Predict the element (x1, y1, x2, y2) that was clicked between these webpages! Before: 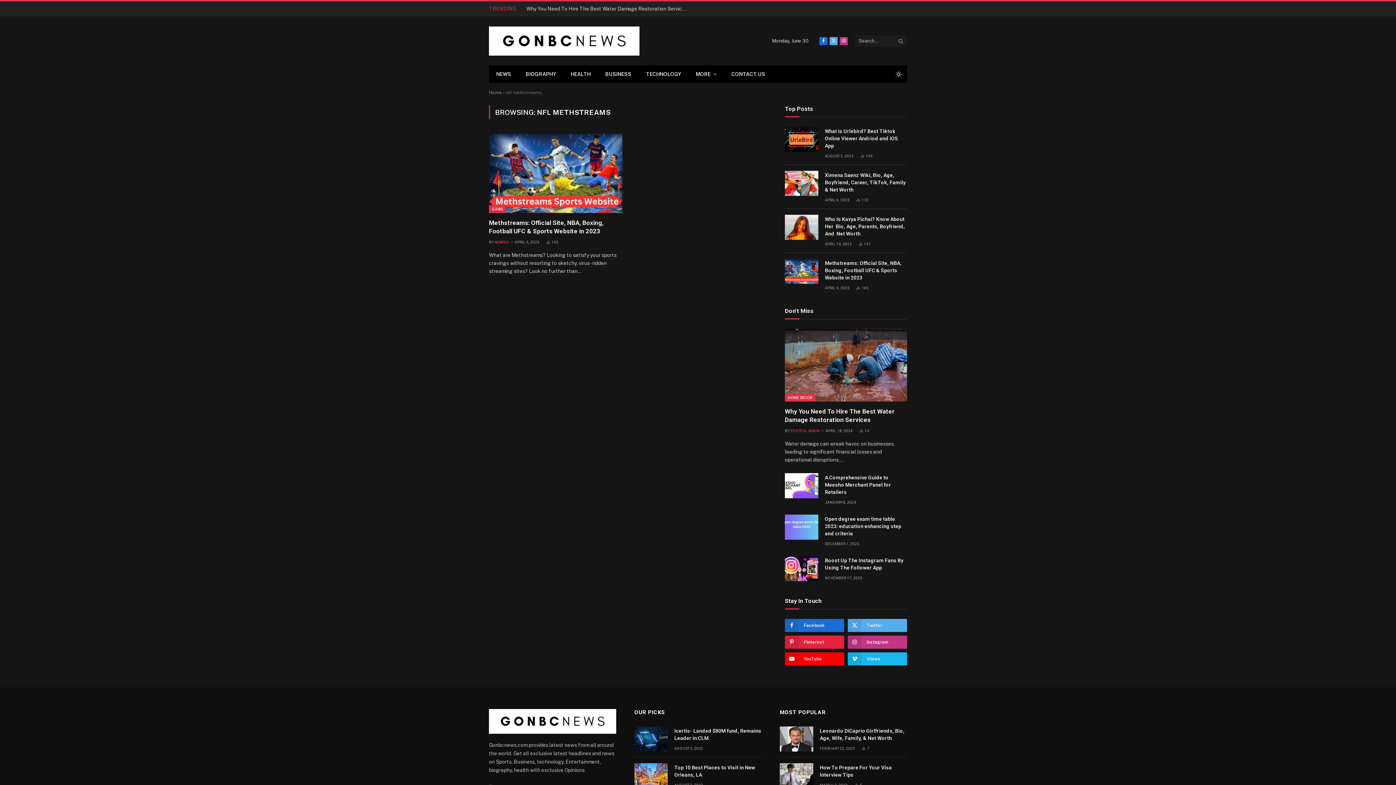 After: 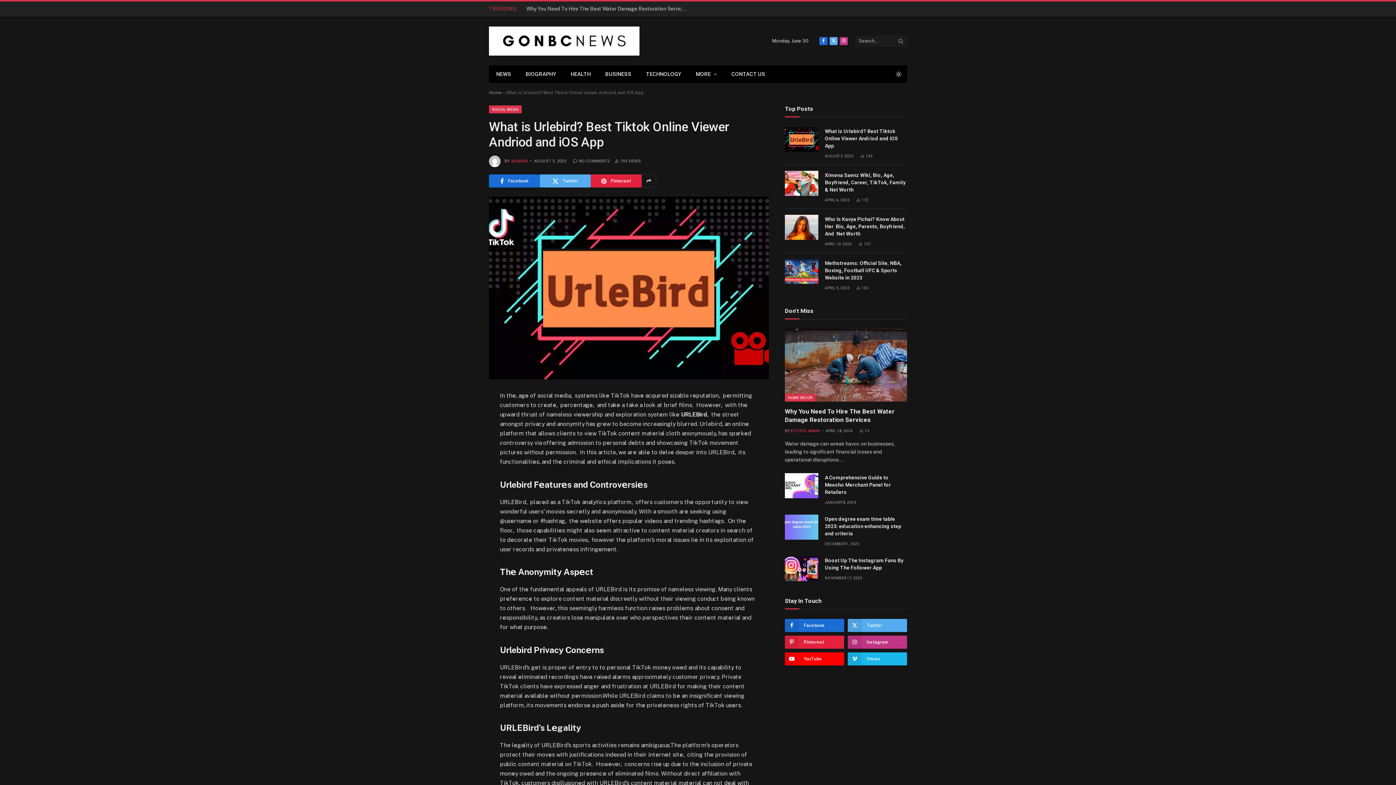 Action: label: What is Urlebird? Best Tiktok Online Viewer Andriod and iOS App bbox: (825, 127, 907, 149)